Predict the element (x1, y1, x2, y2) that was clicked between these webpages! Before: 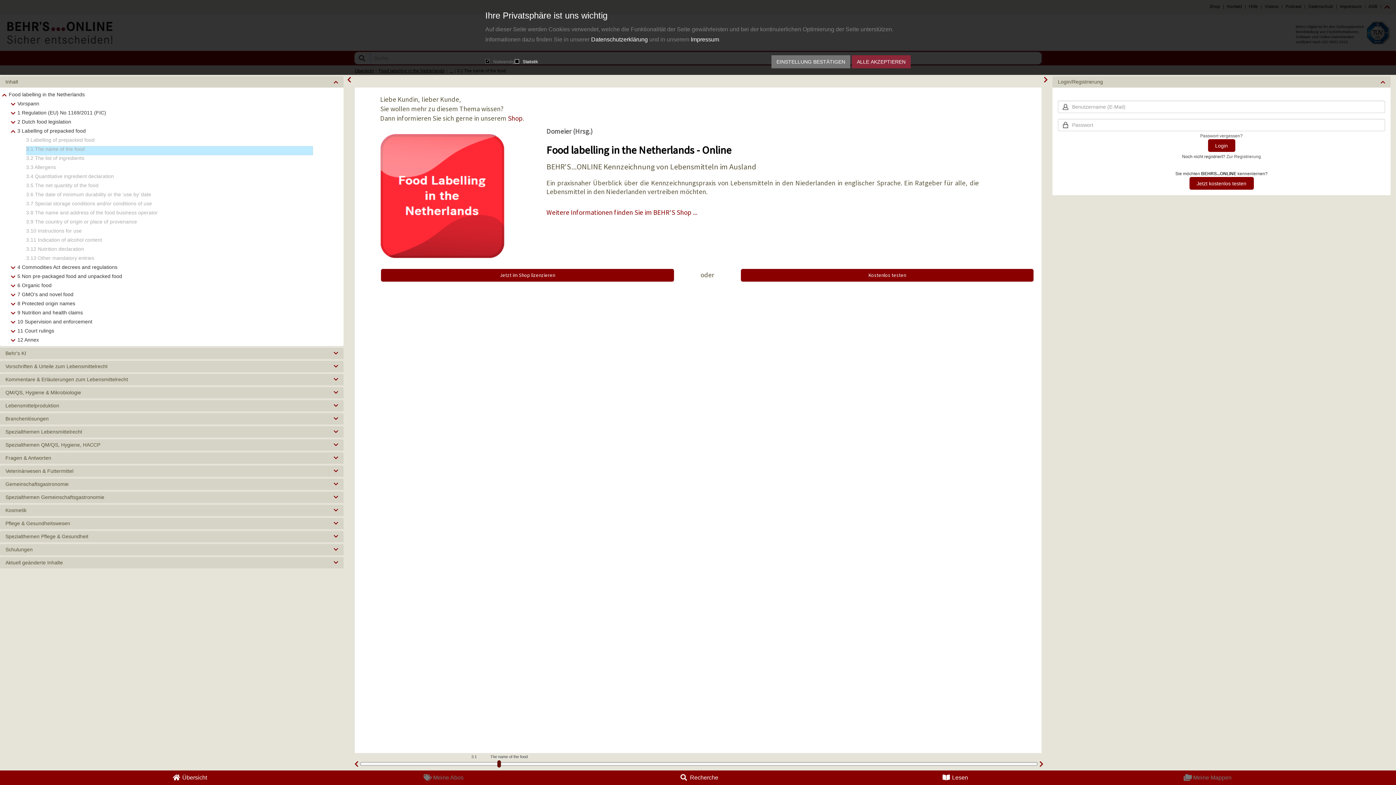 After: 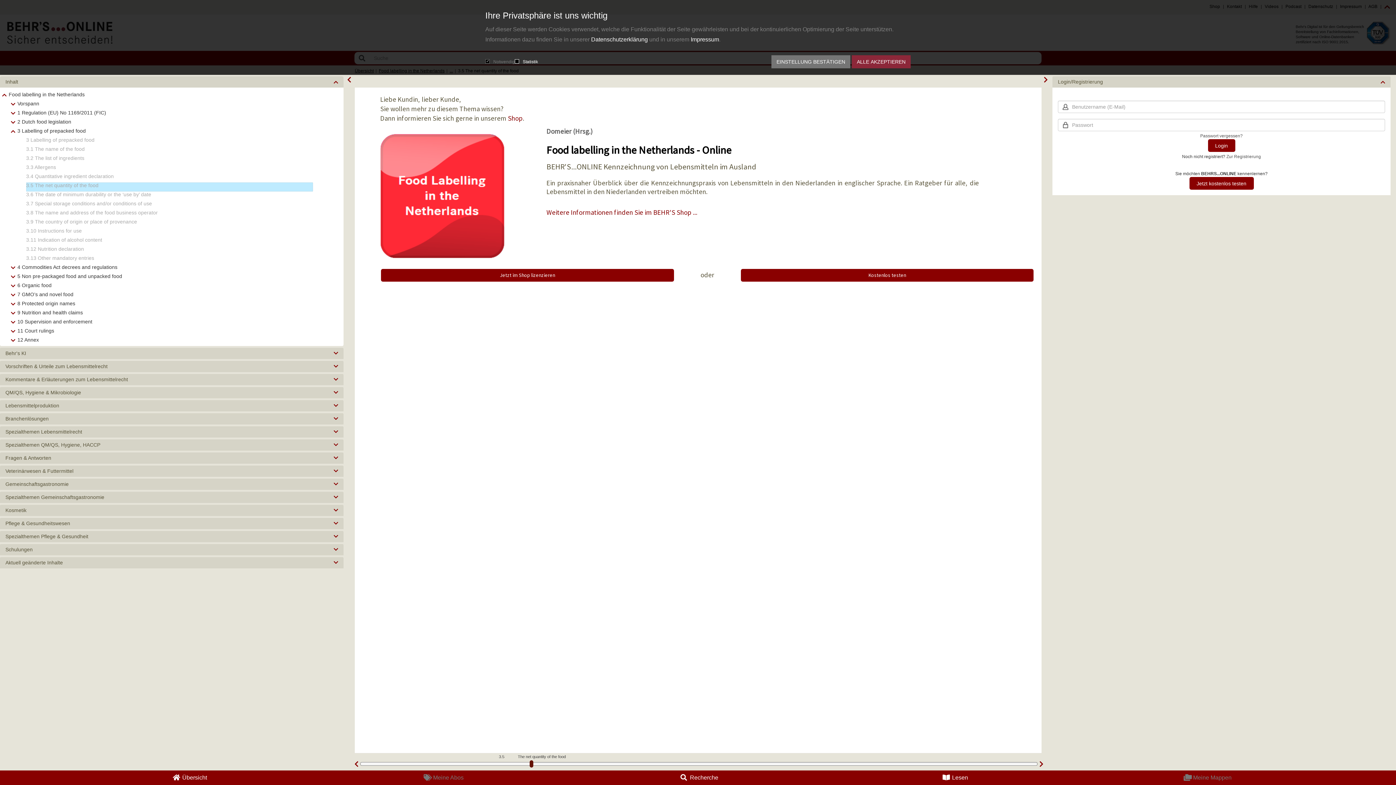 Action: label: 3.5 The net quantity of the food bbox: (26, 182, 313, 191)